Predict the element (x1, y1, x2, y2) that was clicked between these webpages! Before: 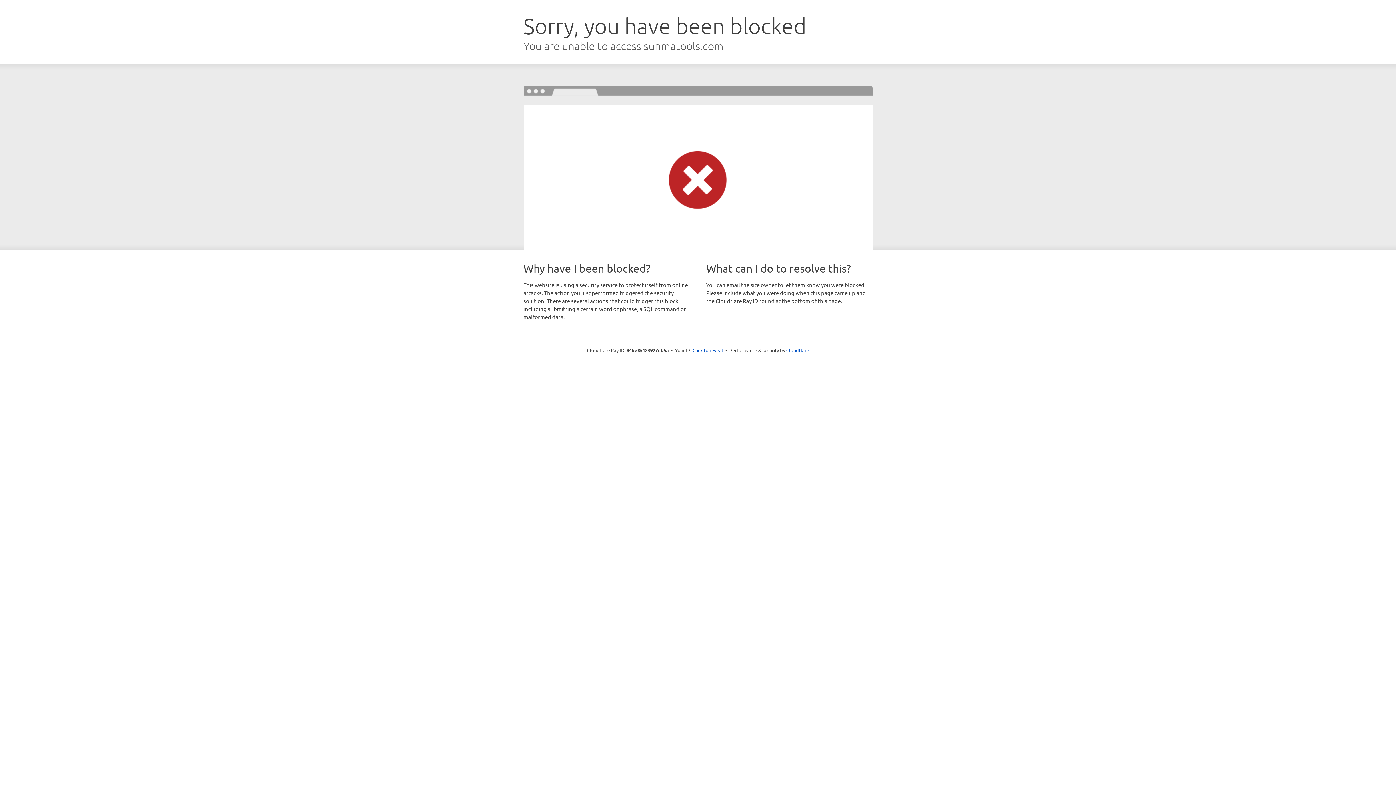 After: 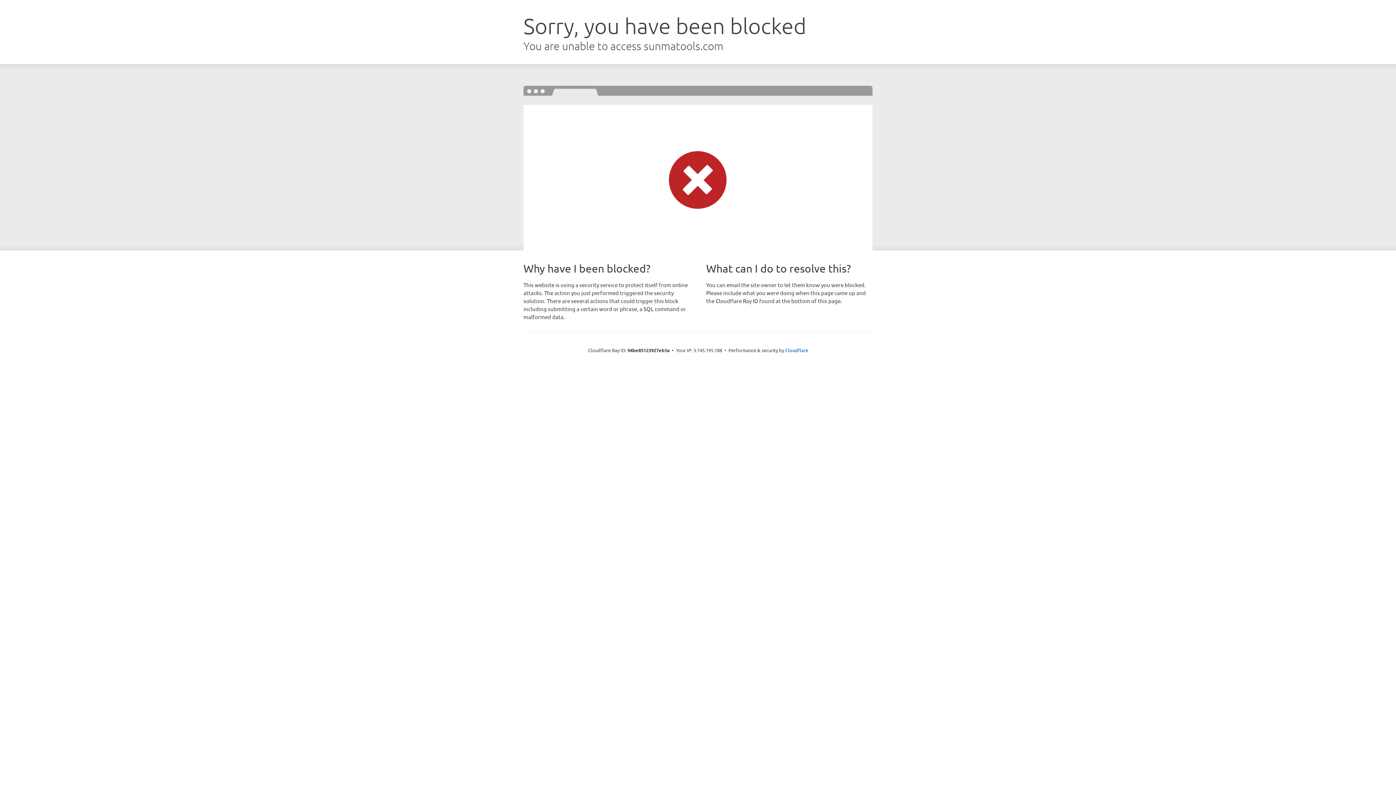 Action: bbox: (692, 346, 723, 353) label: Click to reveal